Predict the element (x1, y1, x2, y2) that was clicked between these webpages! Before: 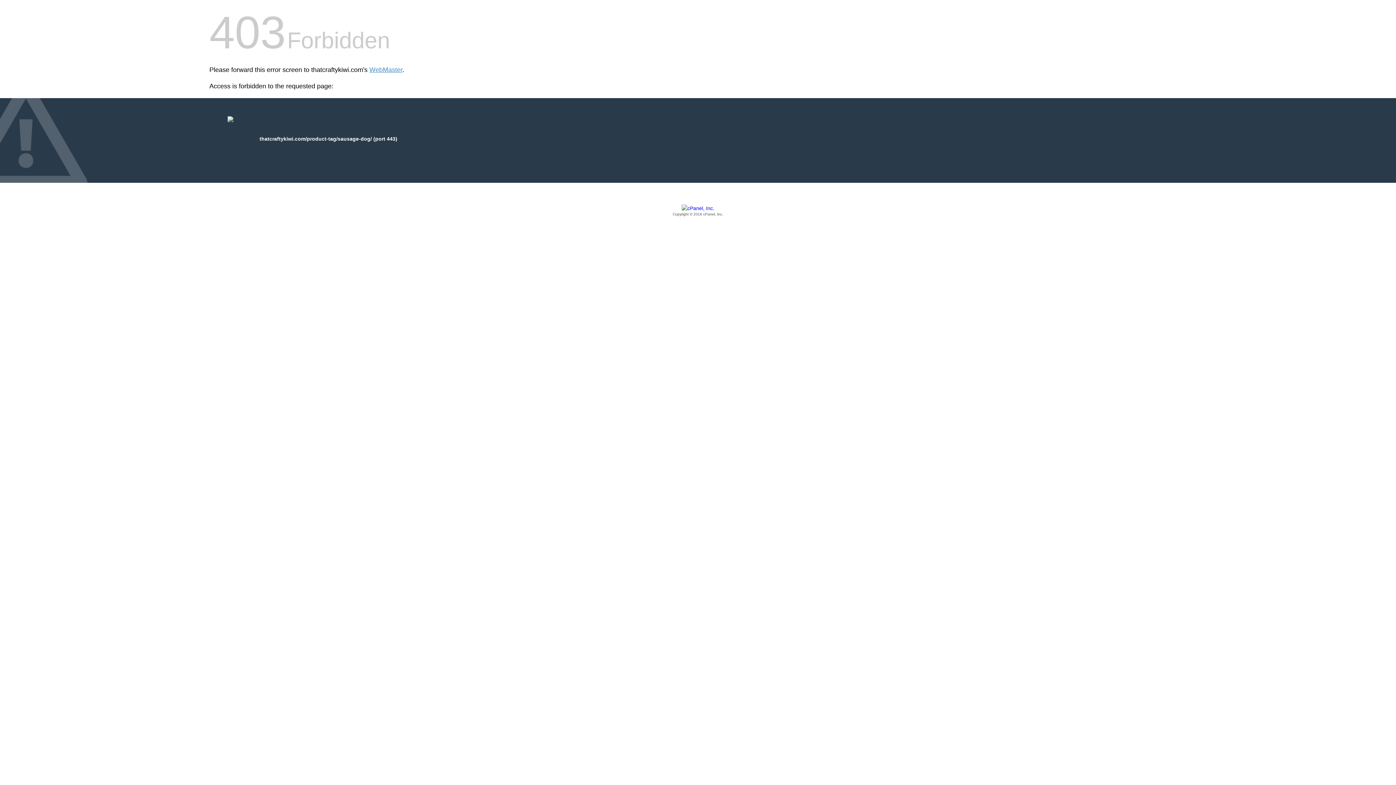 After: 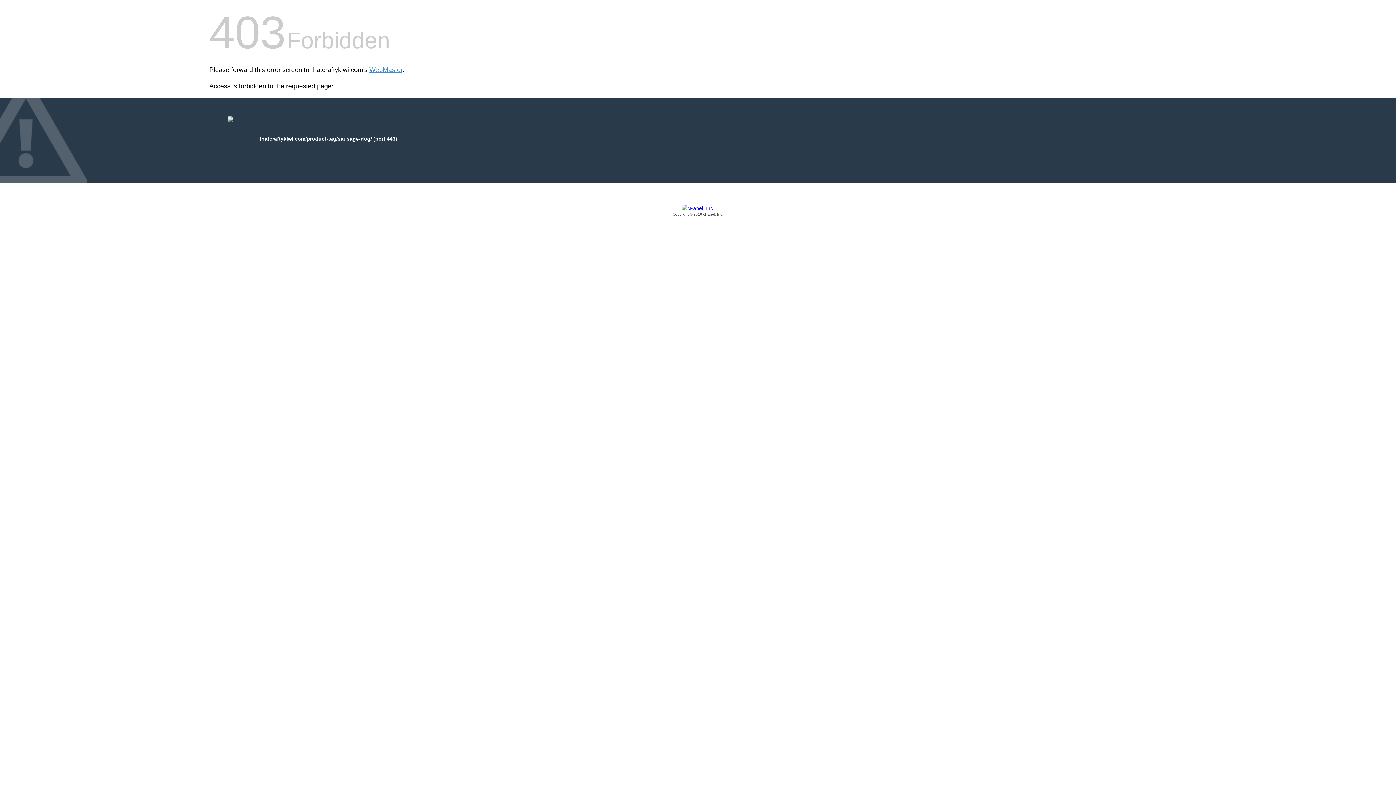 Action: bbox: (209, 205, 1186, 217) label: Copyright © 2016 cPanel, Inc.